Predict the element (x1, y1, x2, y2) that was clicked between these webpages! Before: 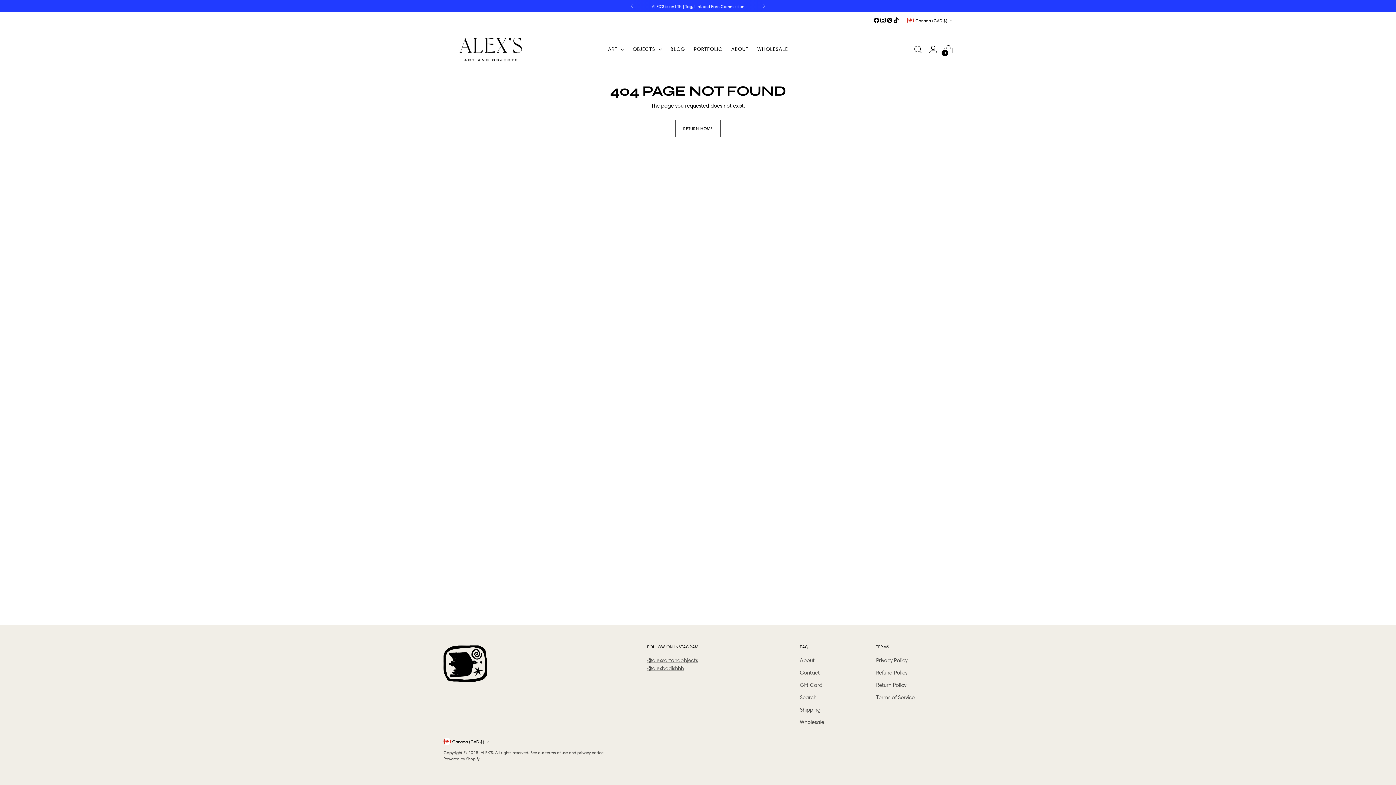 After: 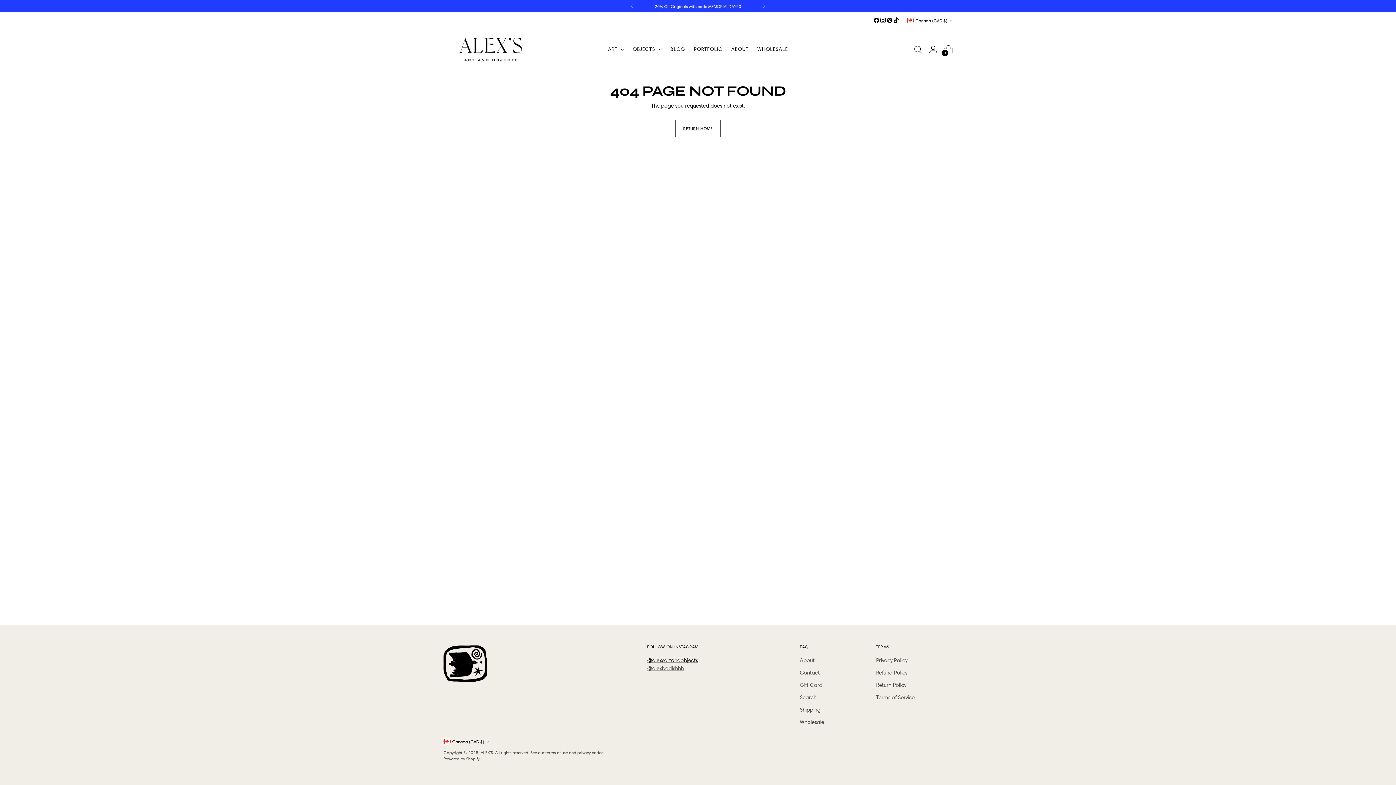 Action: label: @alexsartandobjects bbox: (647, 657, 698, 664)